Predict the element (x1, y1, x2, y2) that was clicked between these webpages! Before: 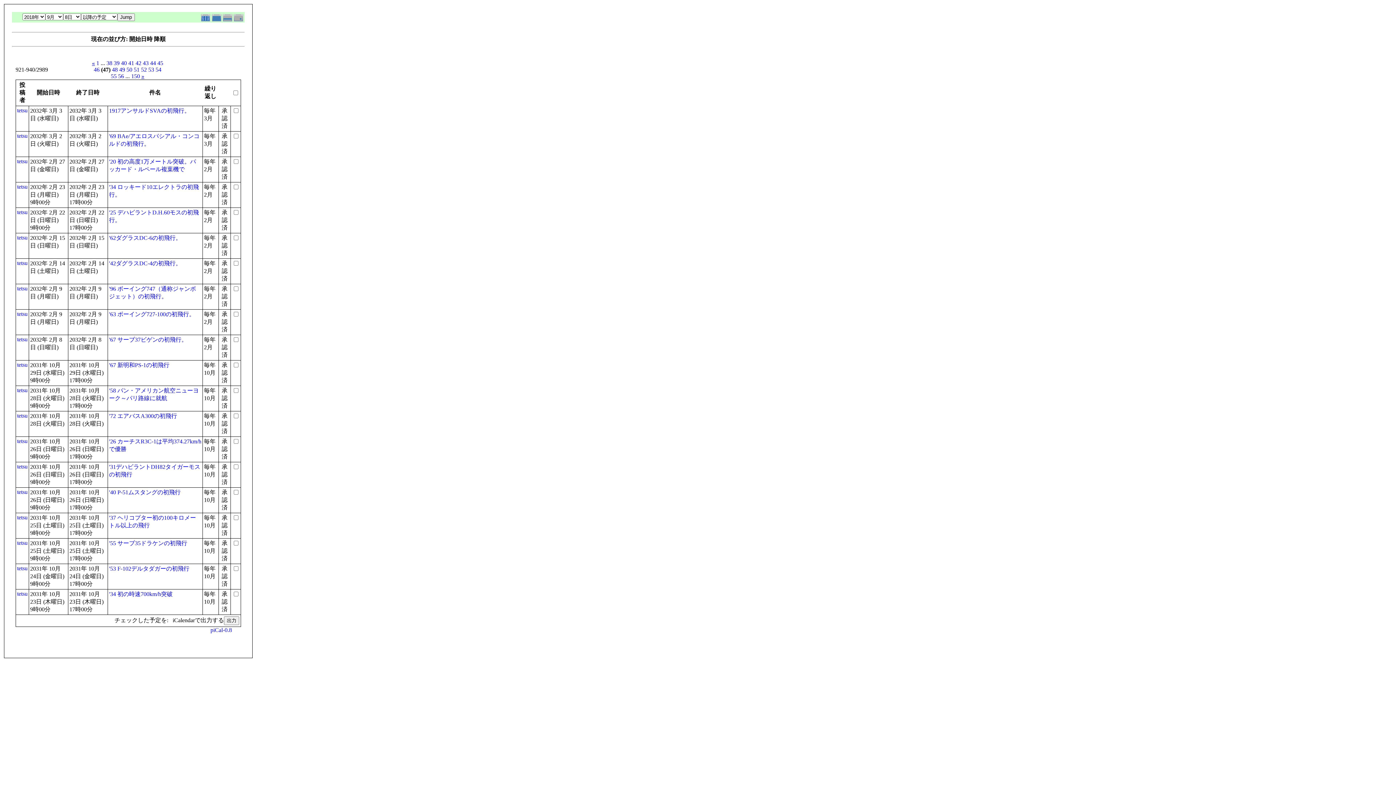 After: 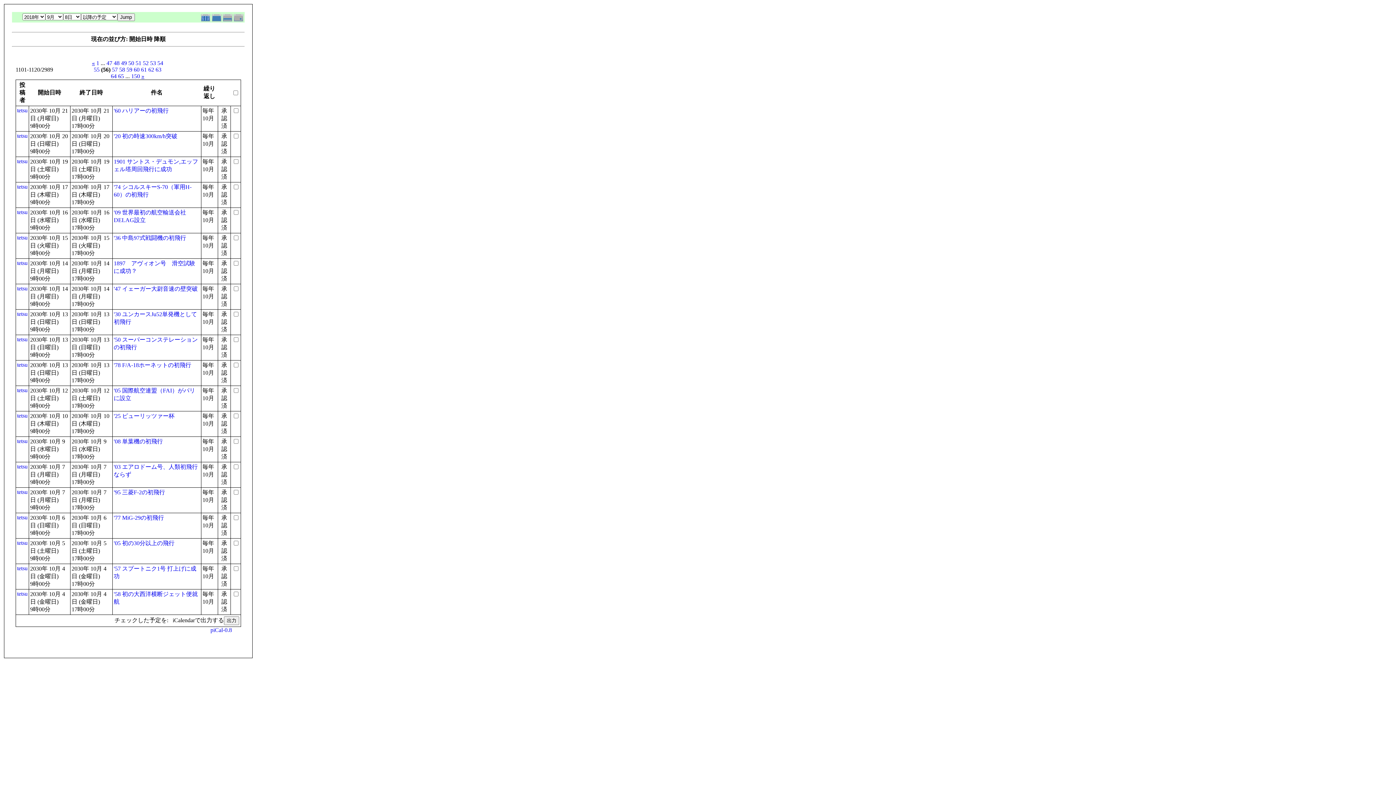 Action: bbox: (118, 73, 124, 79) label: 56